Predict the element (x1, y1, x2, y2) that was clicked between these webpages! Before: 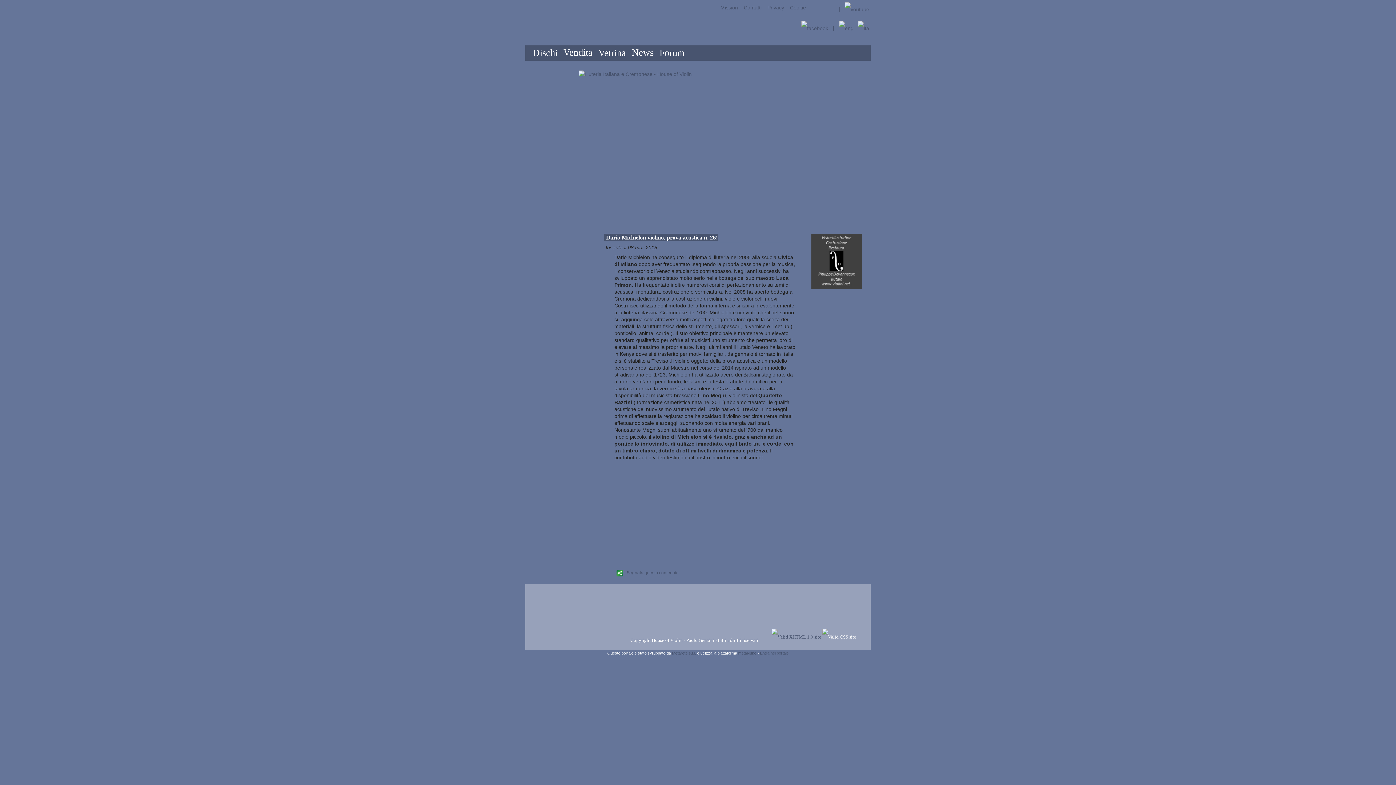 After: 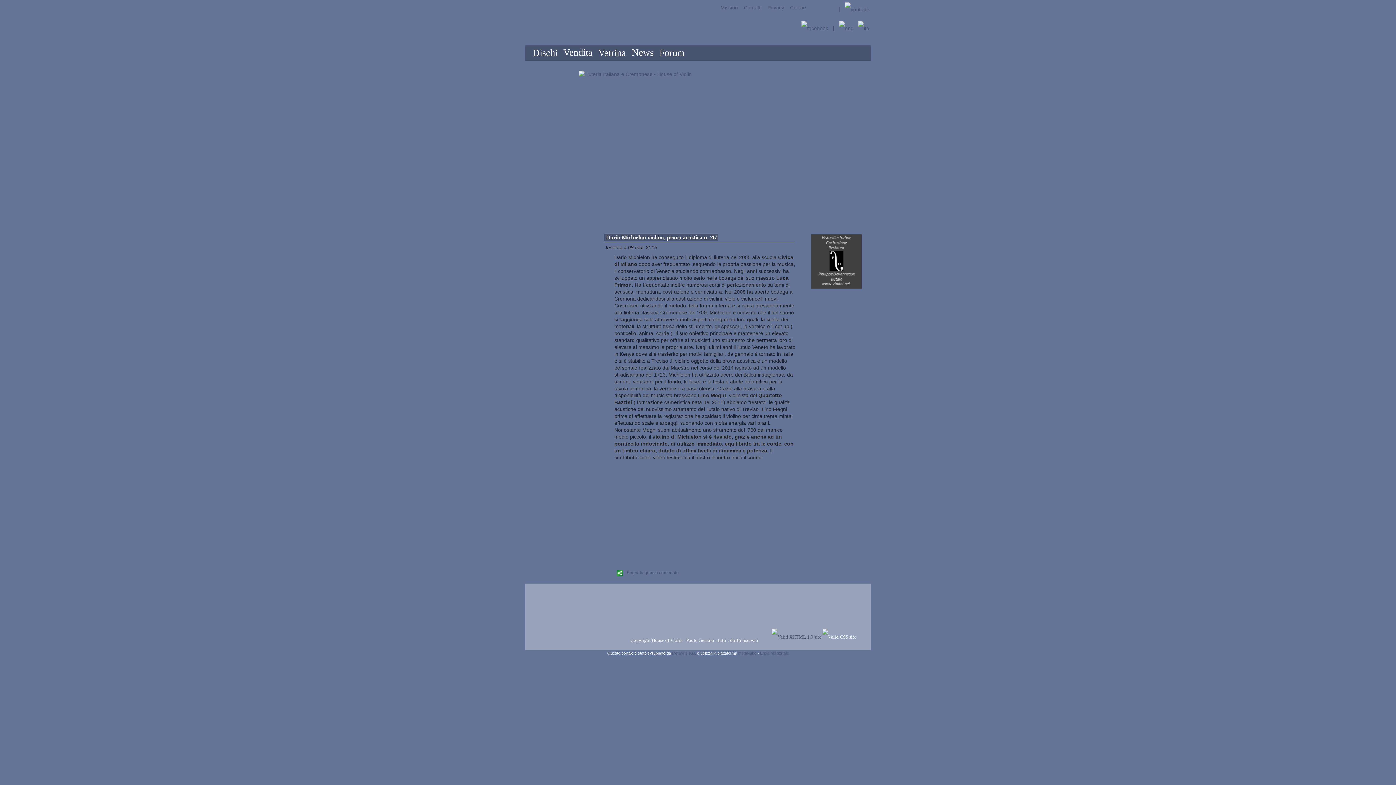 Action: label: Dario Michielon violino, prova acustica n. 26! bbox: (604, 234, 718, 241)